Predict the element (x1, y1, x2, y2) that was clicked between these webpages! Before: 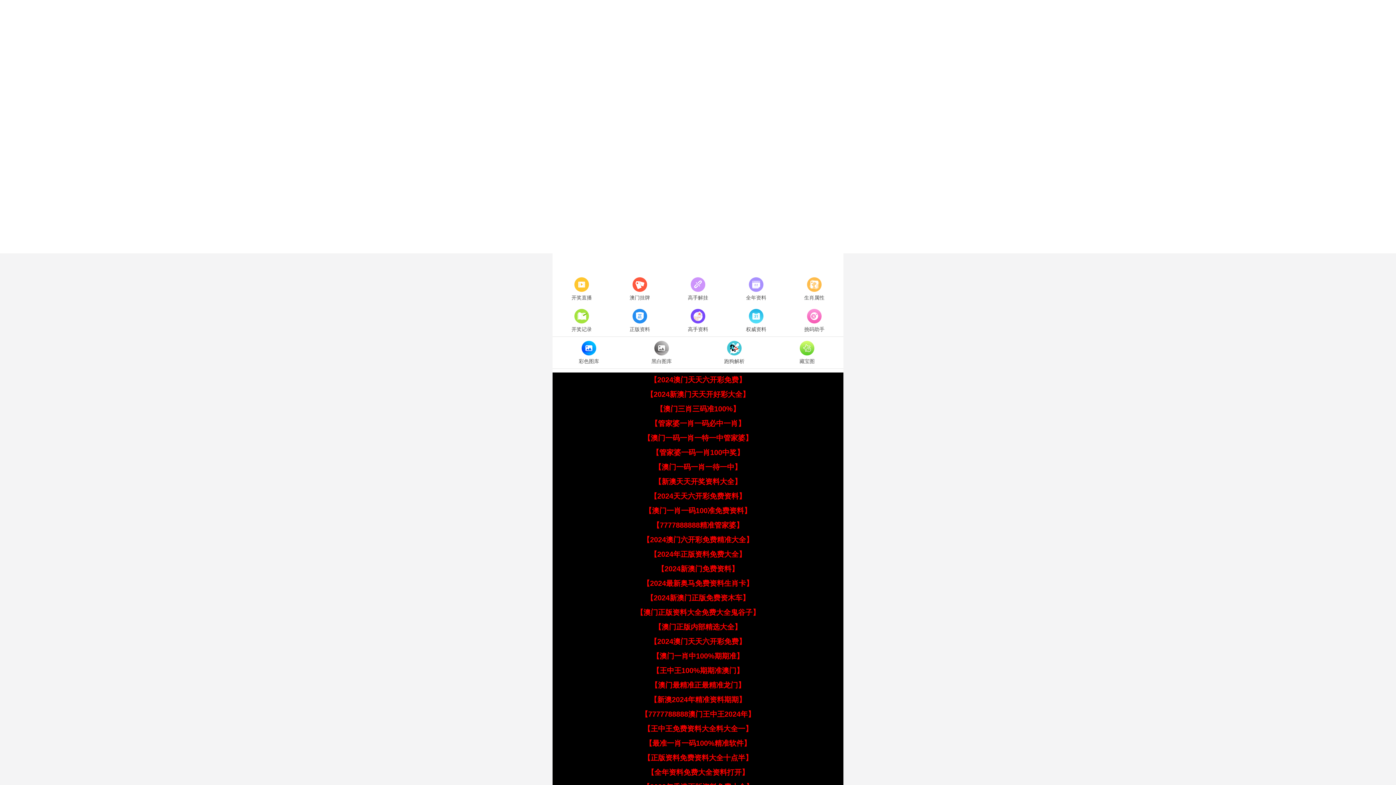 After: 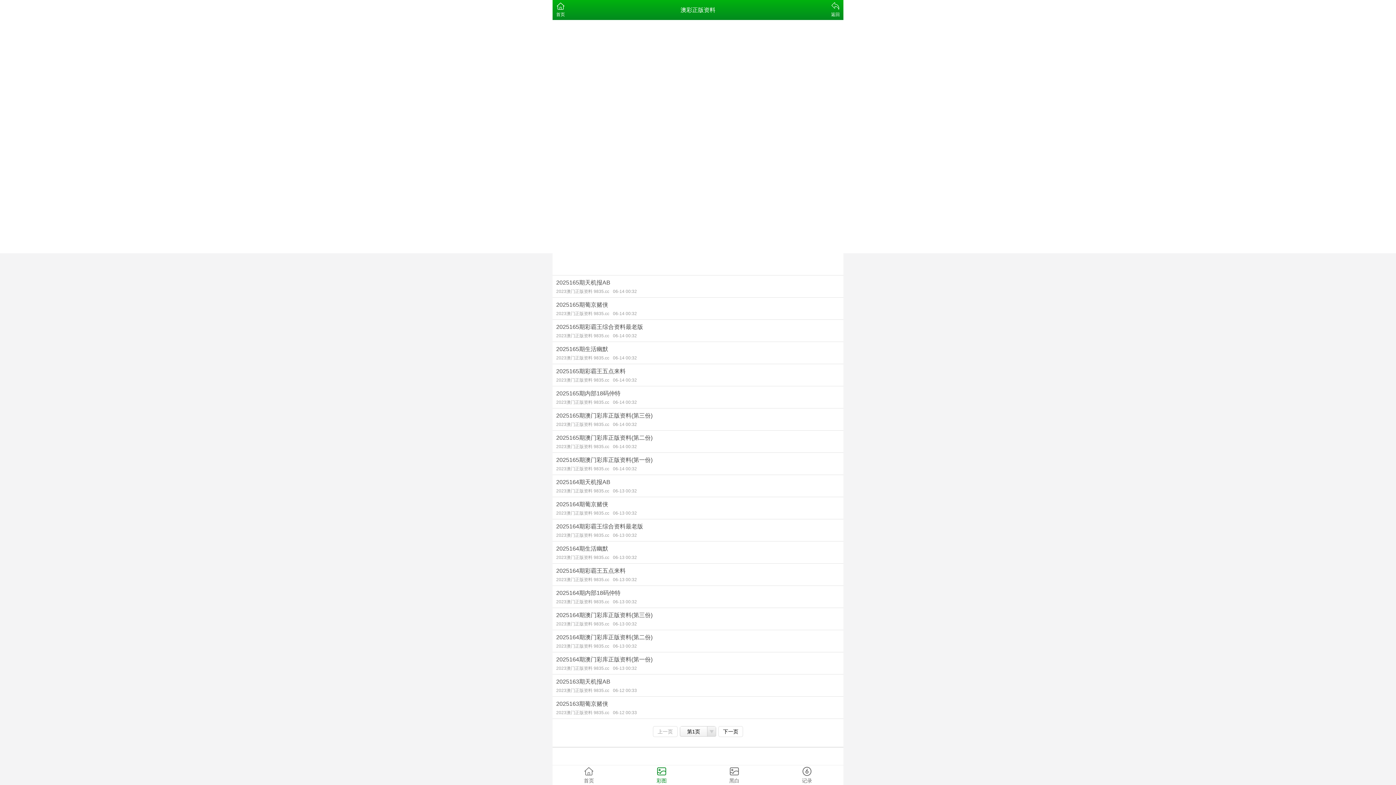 Action: bbox: (610, 307, 669, 334) label: 正版资料